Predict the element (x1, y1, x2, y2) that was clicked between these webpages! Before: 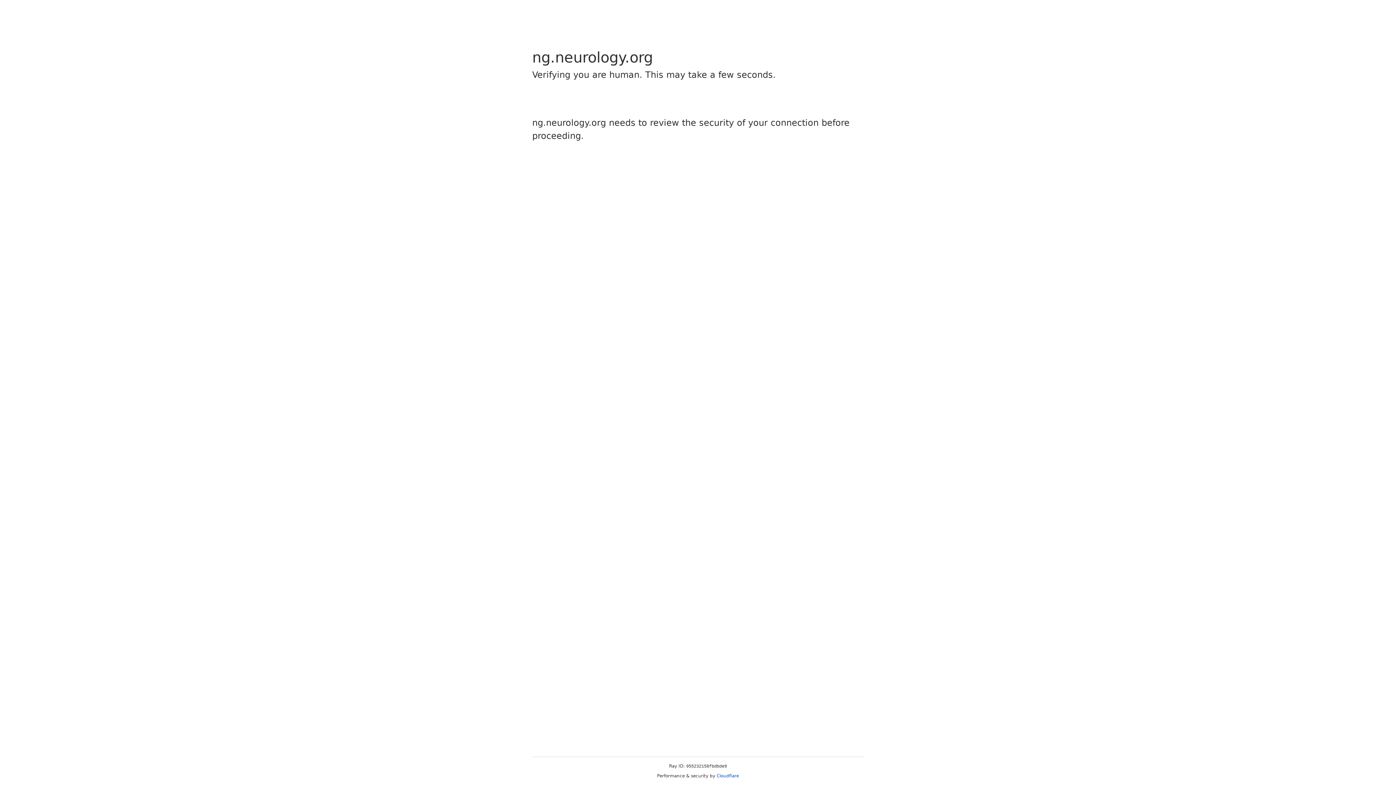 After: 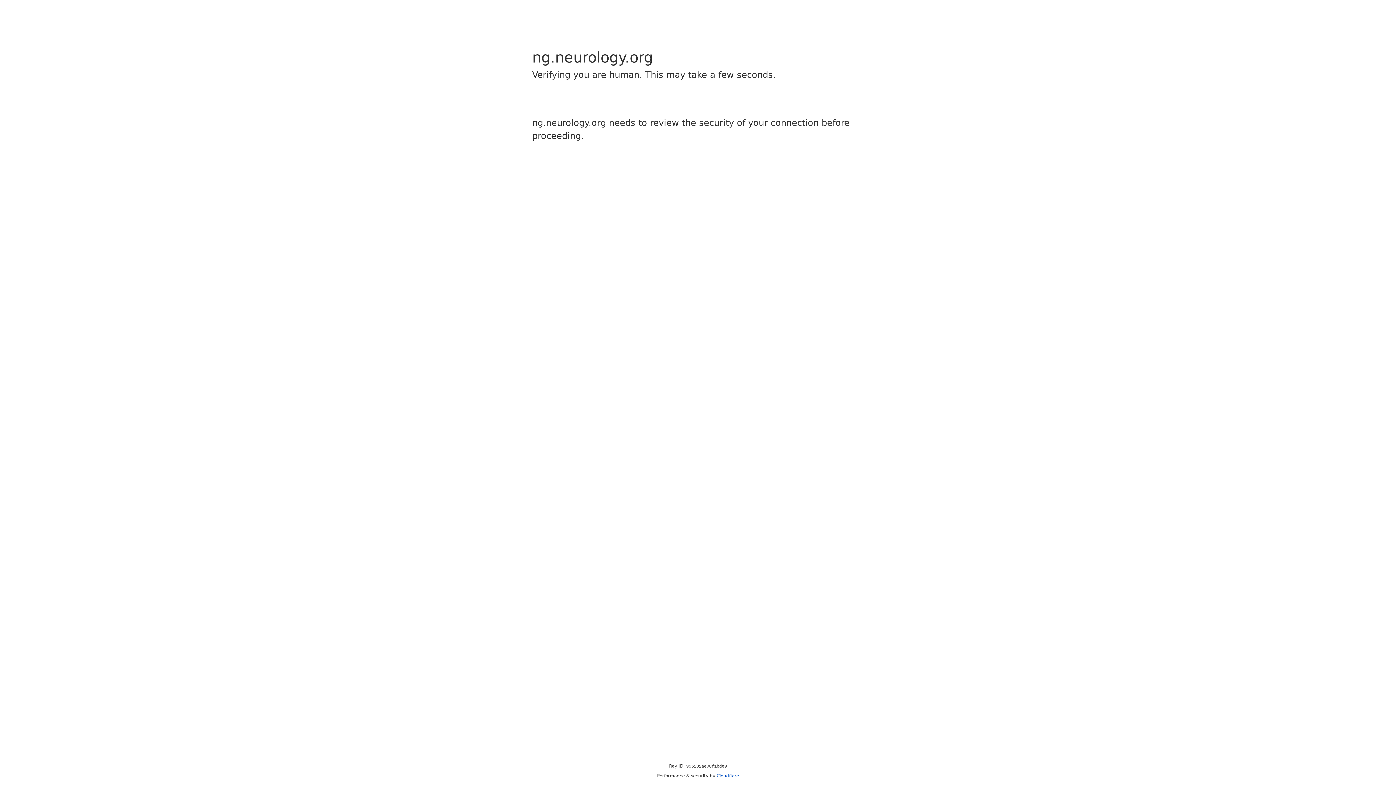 Action: bbox: (716, 773, 739, 778) label: Cloudflare